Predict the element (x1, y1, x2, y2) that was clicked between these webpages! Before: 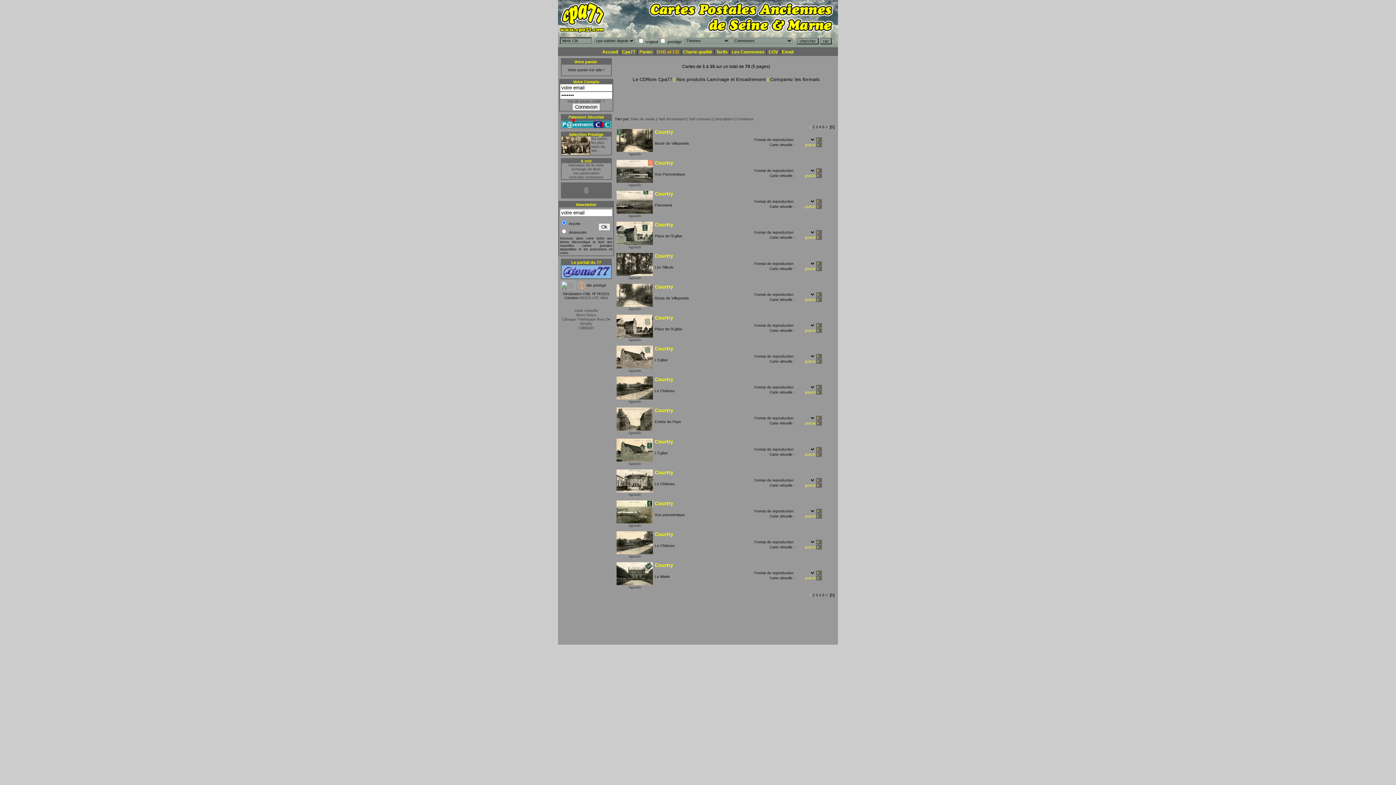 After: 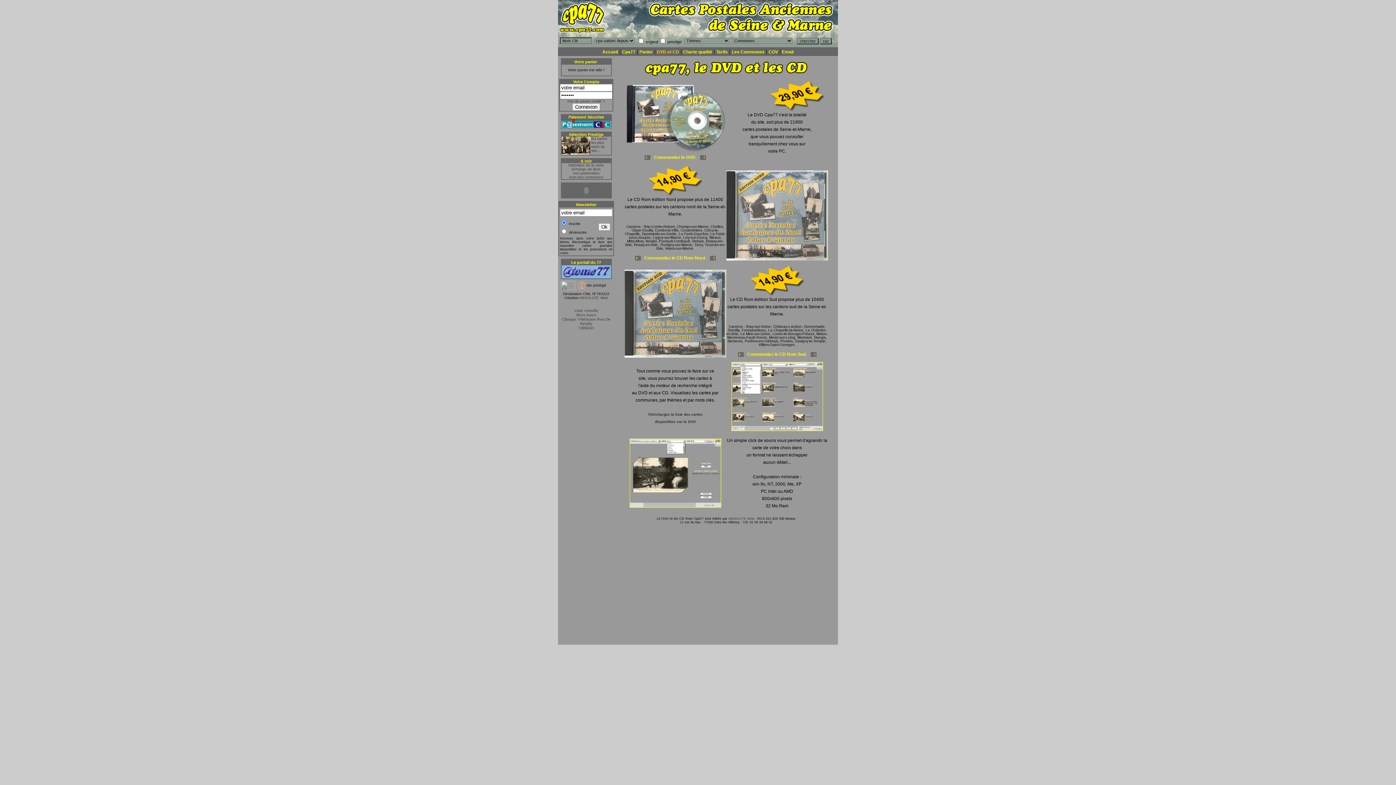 Action: label: DVD et CD bbox: (657, 49, 679, 54)